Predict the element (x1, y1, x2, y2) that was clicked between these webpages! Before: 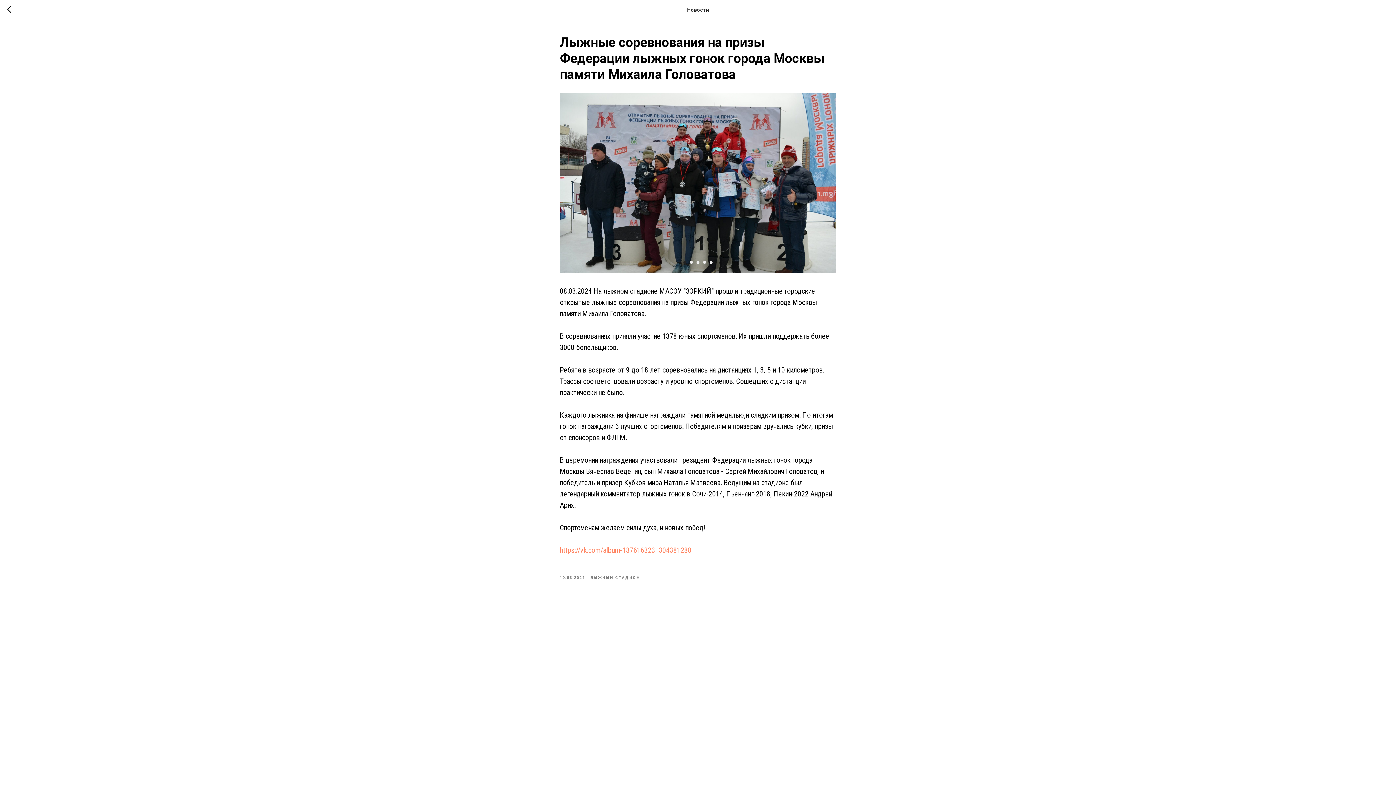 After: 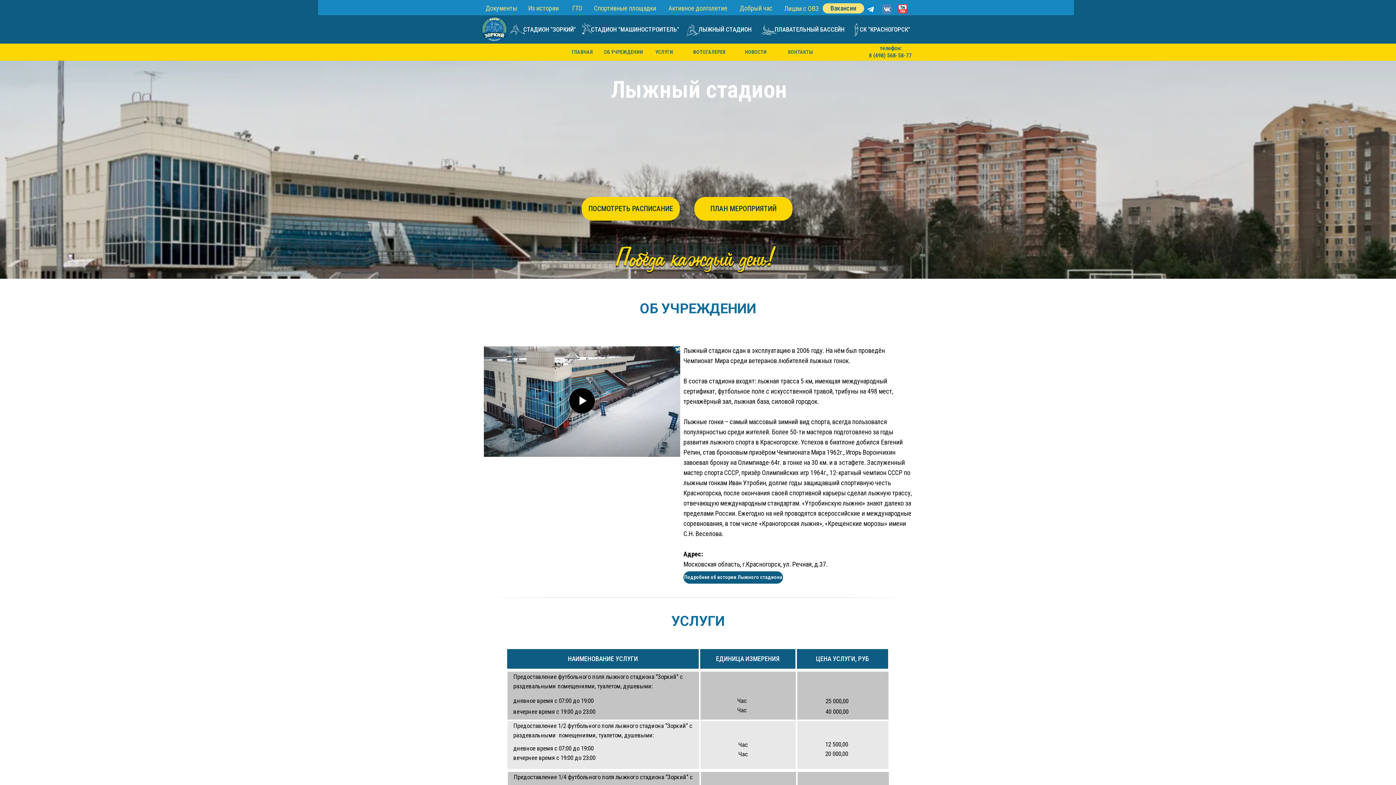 Action: bbox: (590, 574, 640, 580) label: ЛЫЖНЫЙ СТАДИОН